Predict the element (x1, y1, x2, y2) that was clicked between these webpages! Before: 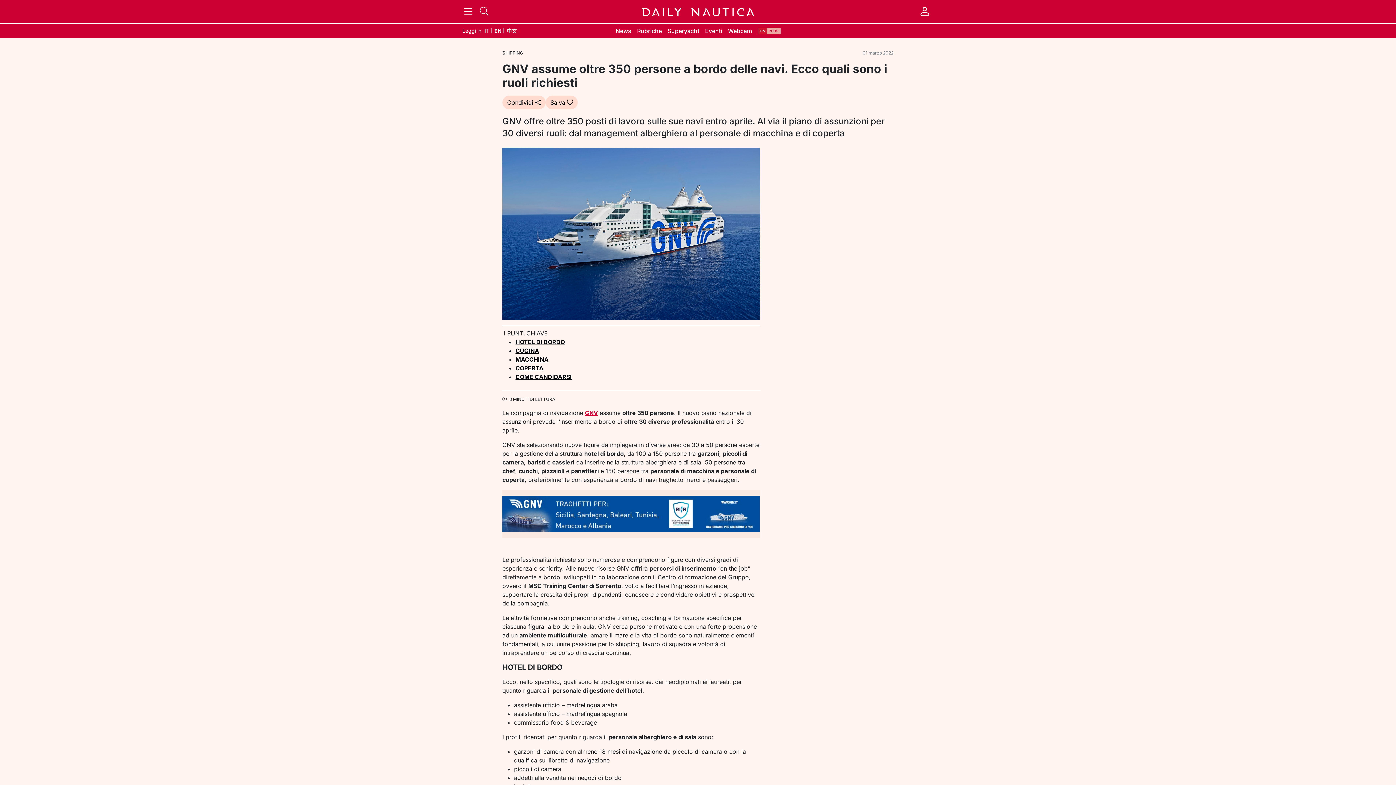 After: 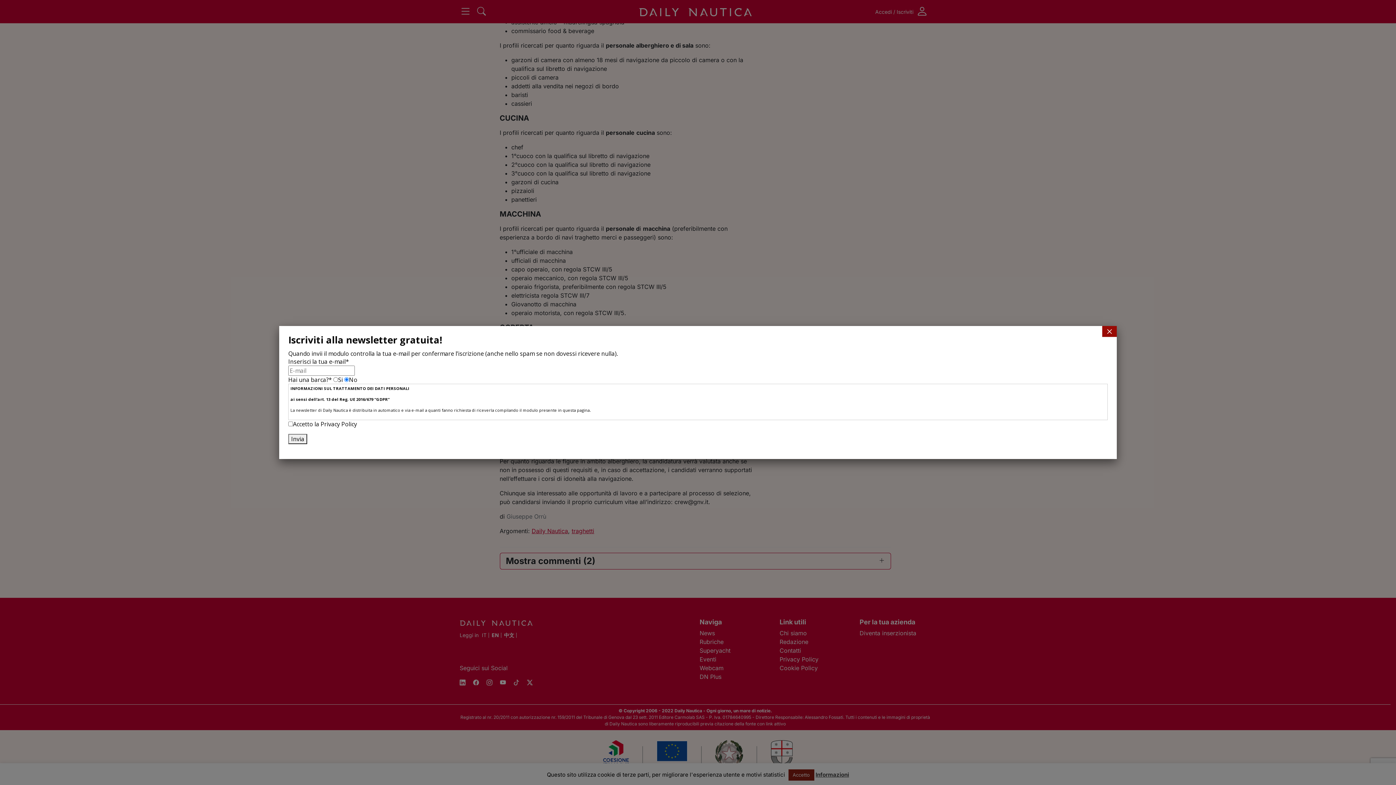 Action: bbox: (515, 347, 539, 354) label: CUCINA